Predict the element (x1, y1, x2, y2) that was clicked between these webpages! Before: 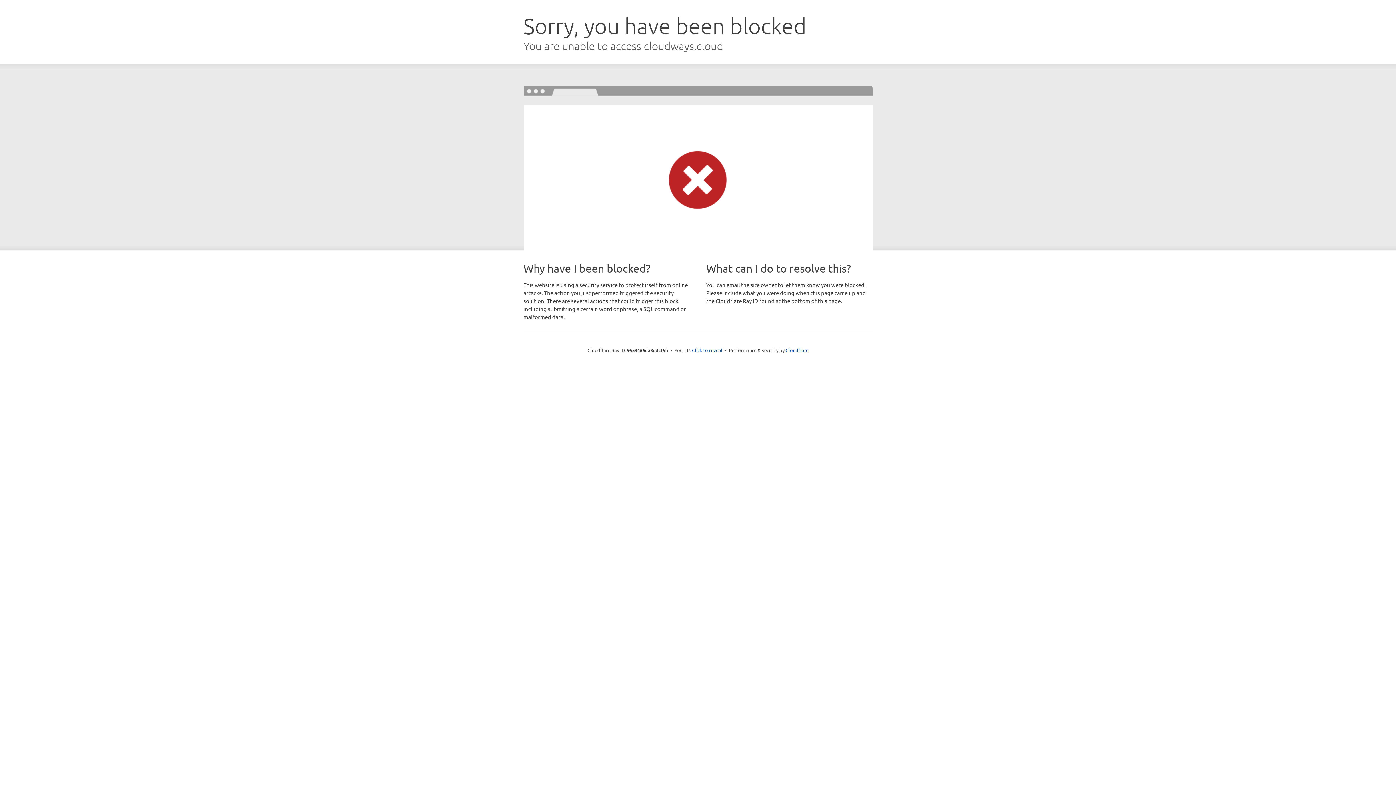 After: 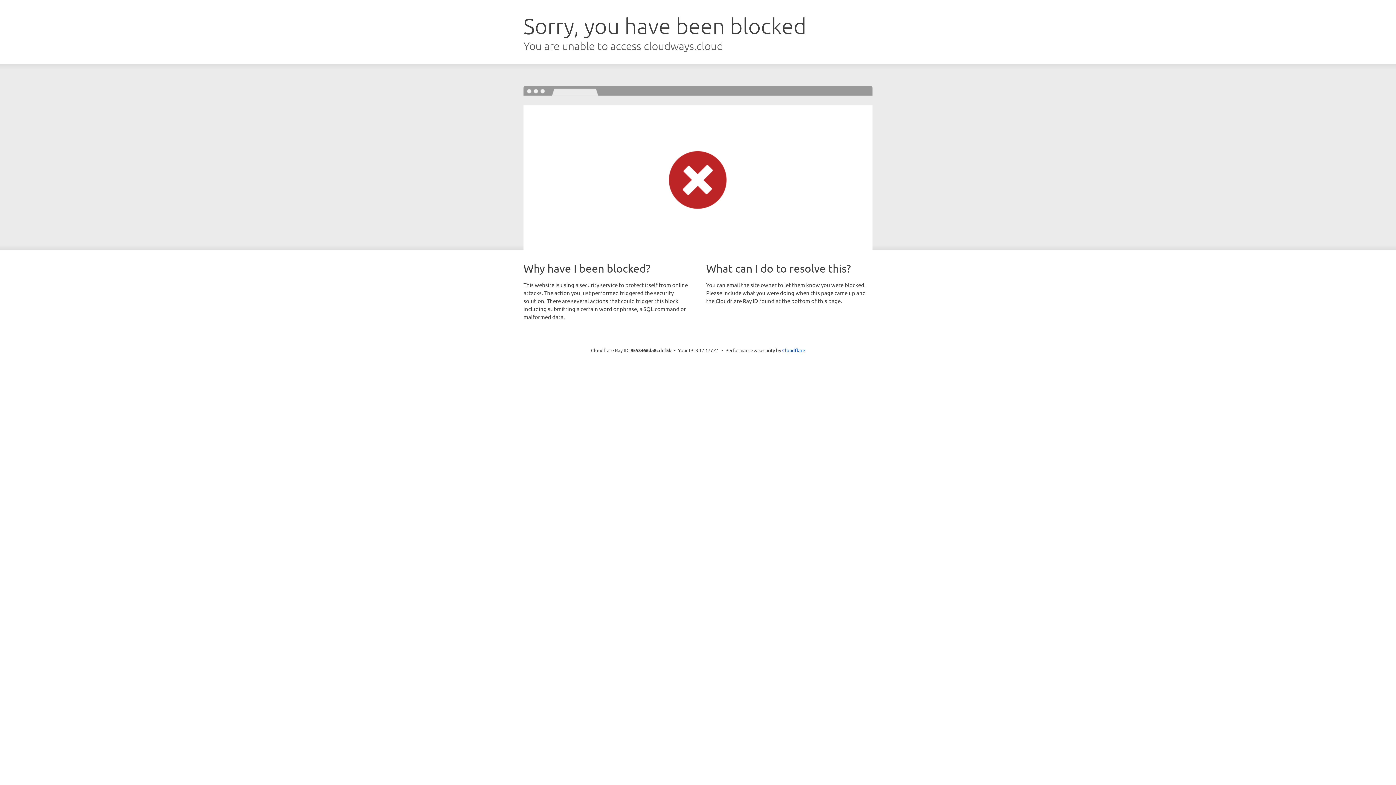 Action: label: Click to reveal bbox: (692, 346, 722, 353)